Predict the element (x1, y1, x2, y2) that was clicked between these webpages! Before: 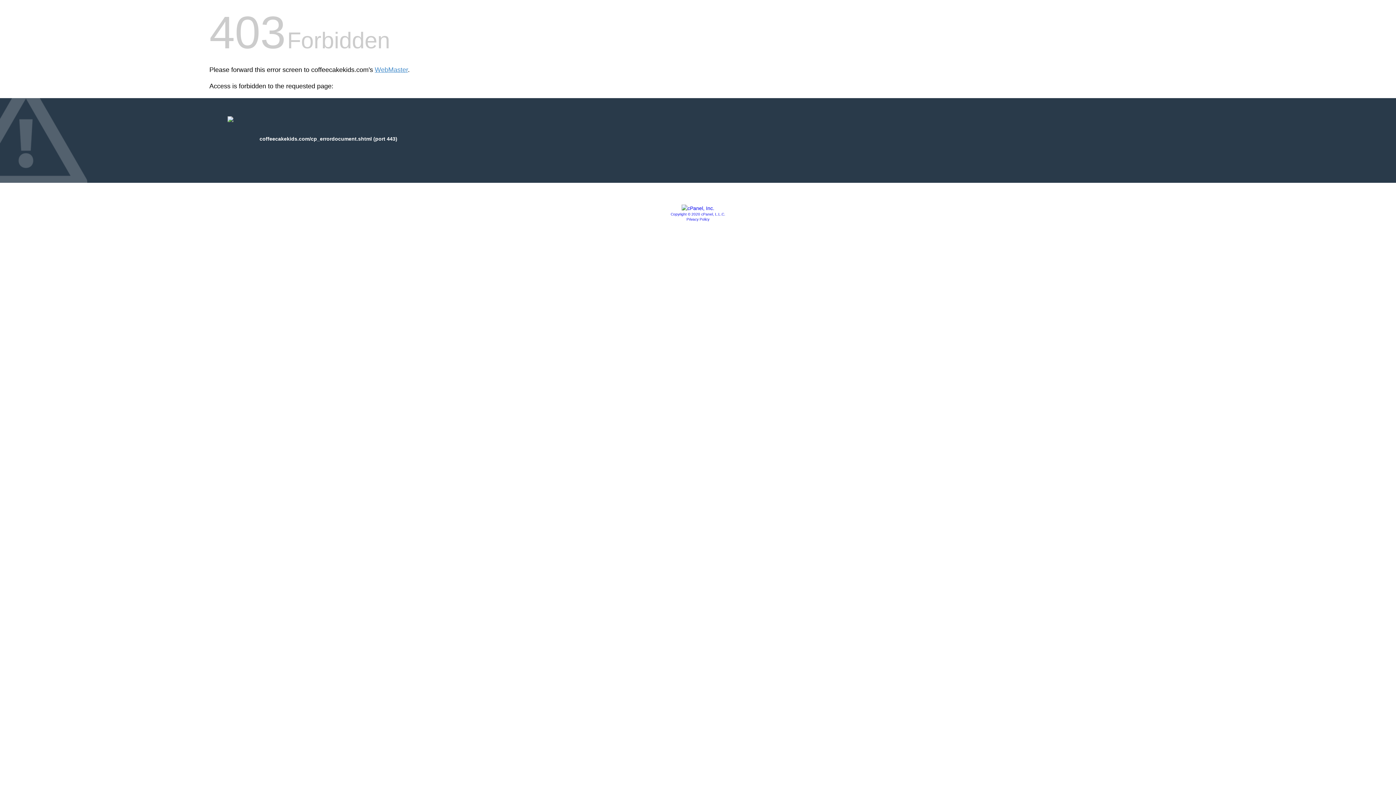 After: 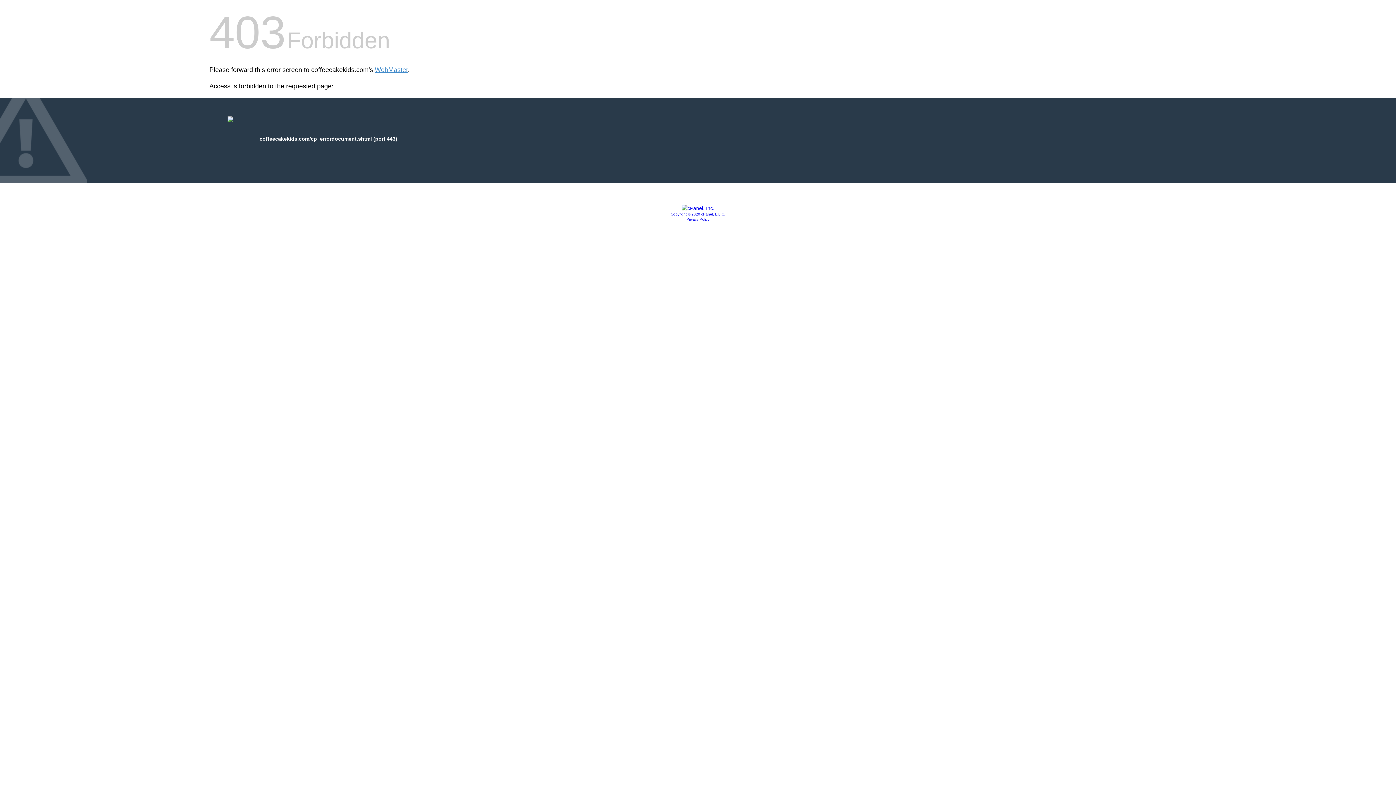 Action: label: Privacy Policy bbox: (686, 217, 709, 221)